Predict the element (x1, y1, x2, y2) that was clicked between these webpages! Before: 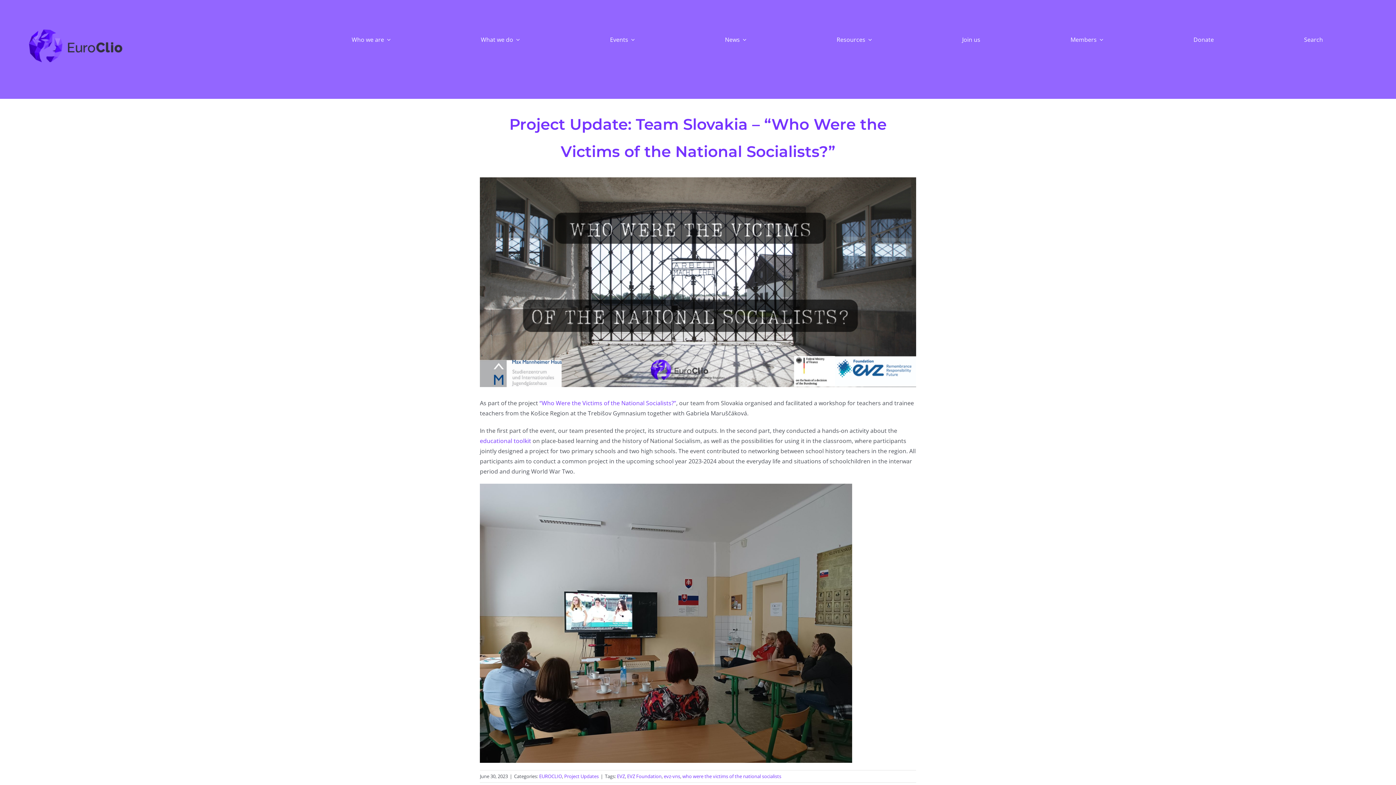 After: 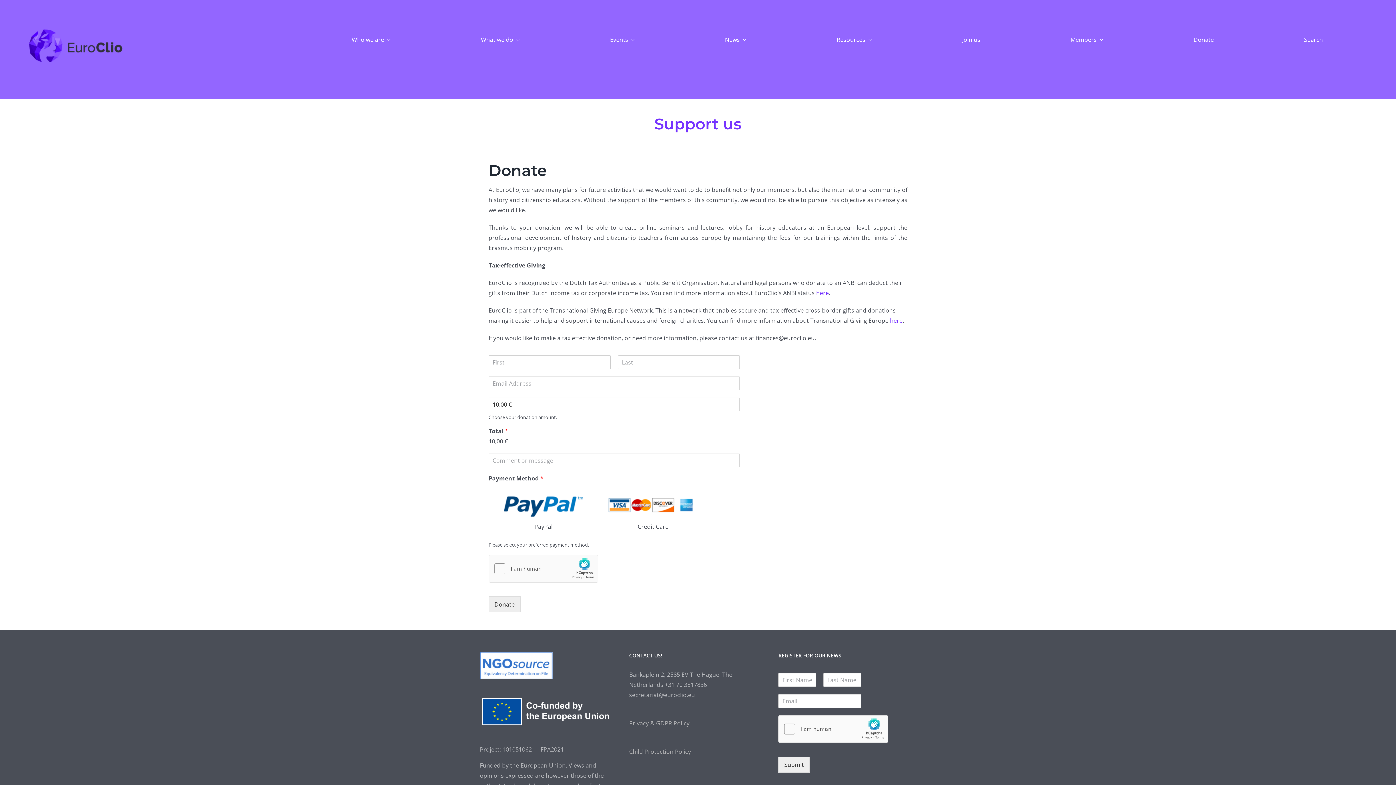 Action: label: Donate bbox: (1193, 27, 1214, 51)